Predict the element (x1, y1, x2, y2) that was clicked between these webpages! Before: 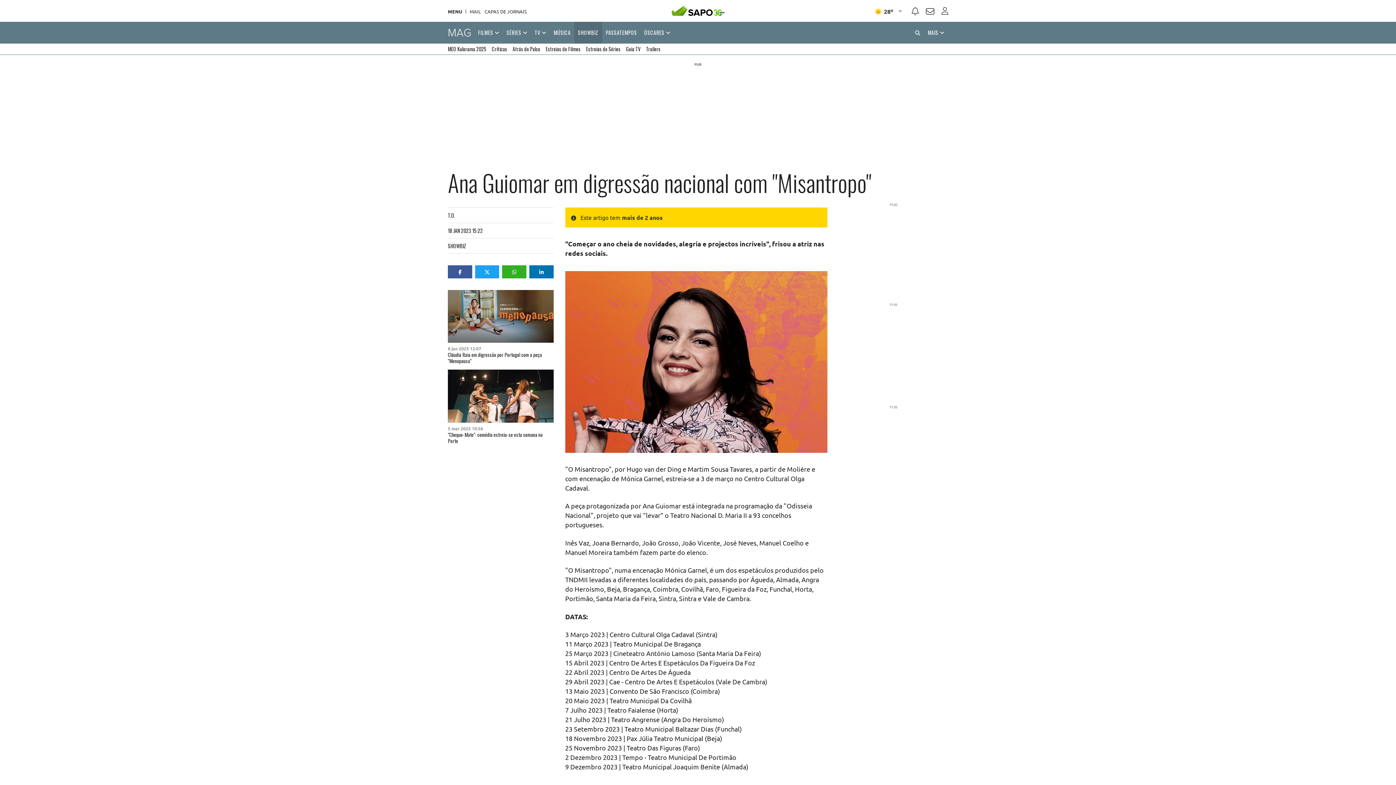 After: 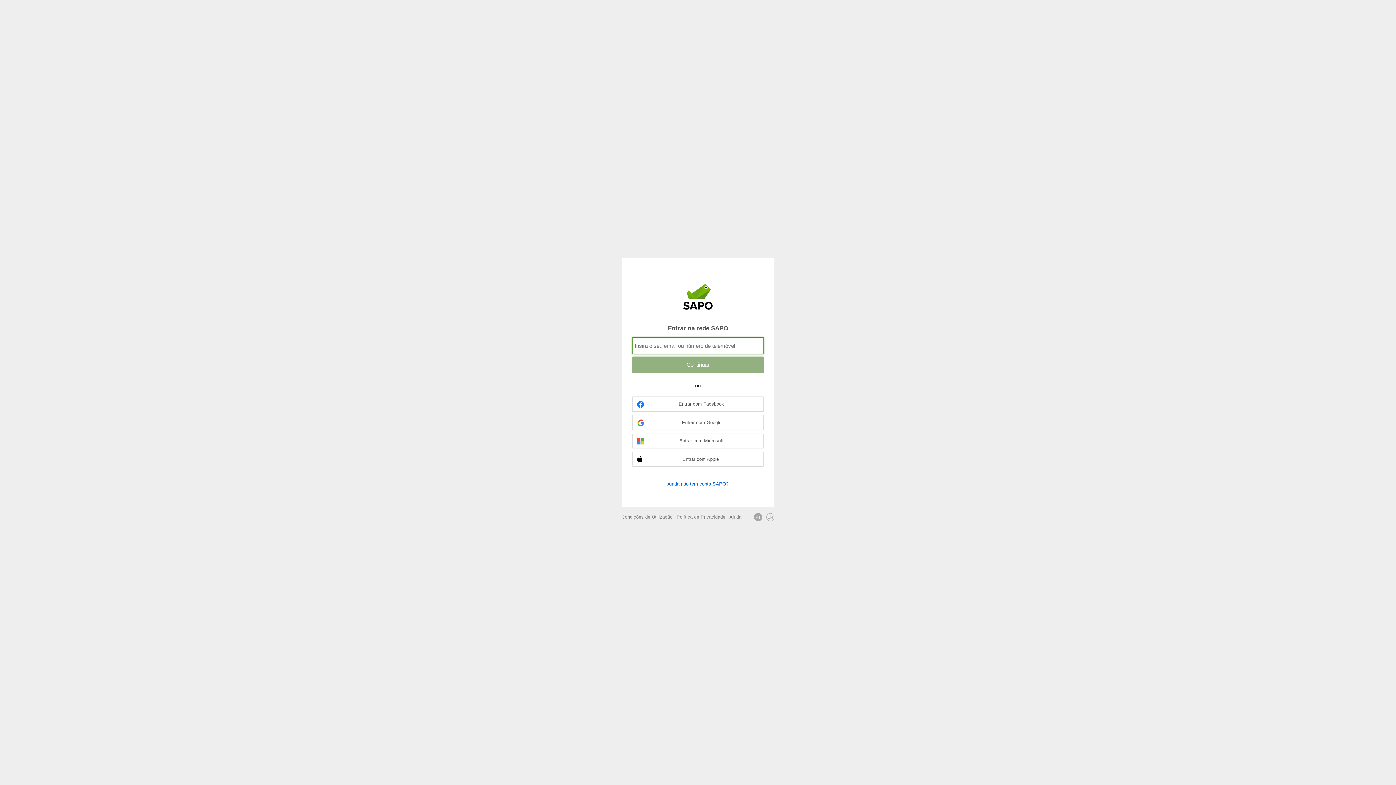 Action: bbox: (926, 8, 934, 15) label: Autenticar